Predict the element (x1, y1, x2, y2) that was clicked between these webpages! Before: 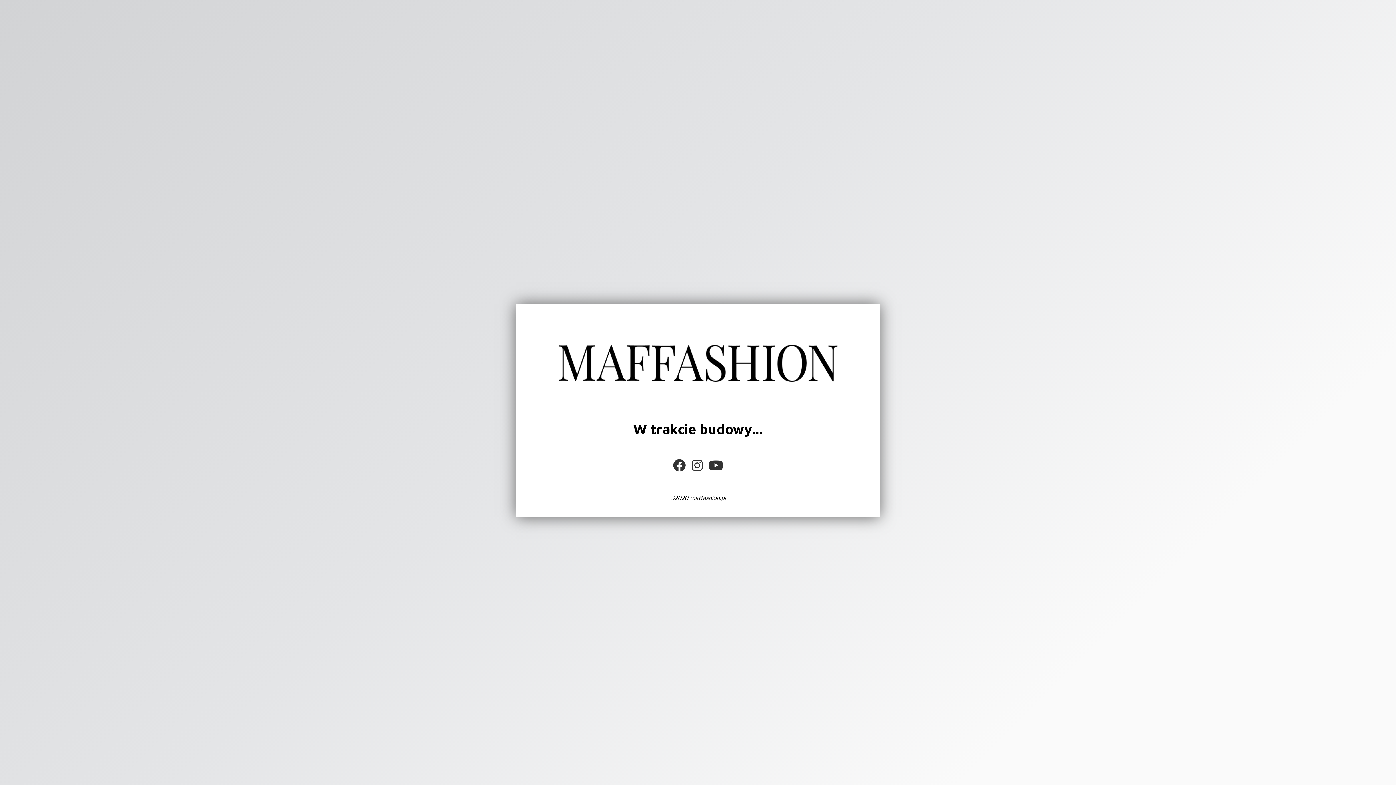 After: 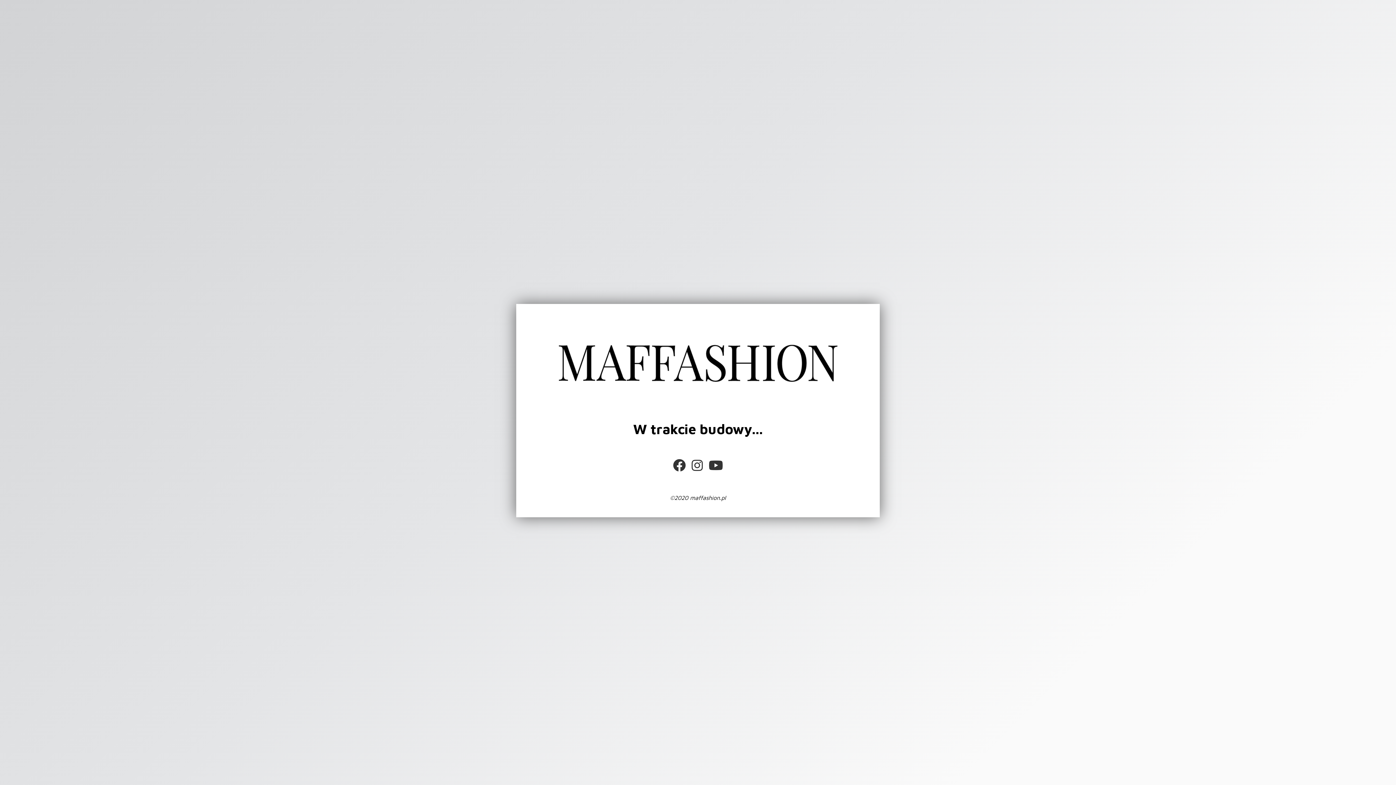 Action: bbox: (673, 458, 686, 472)